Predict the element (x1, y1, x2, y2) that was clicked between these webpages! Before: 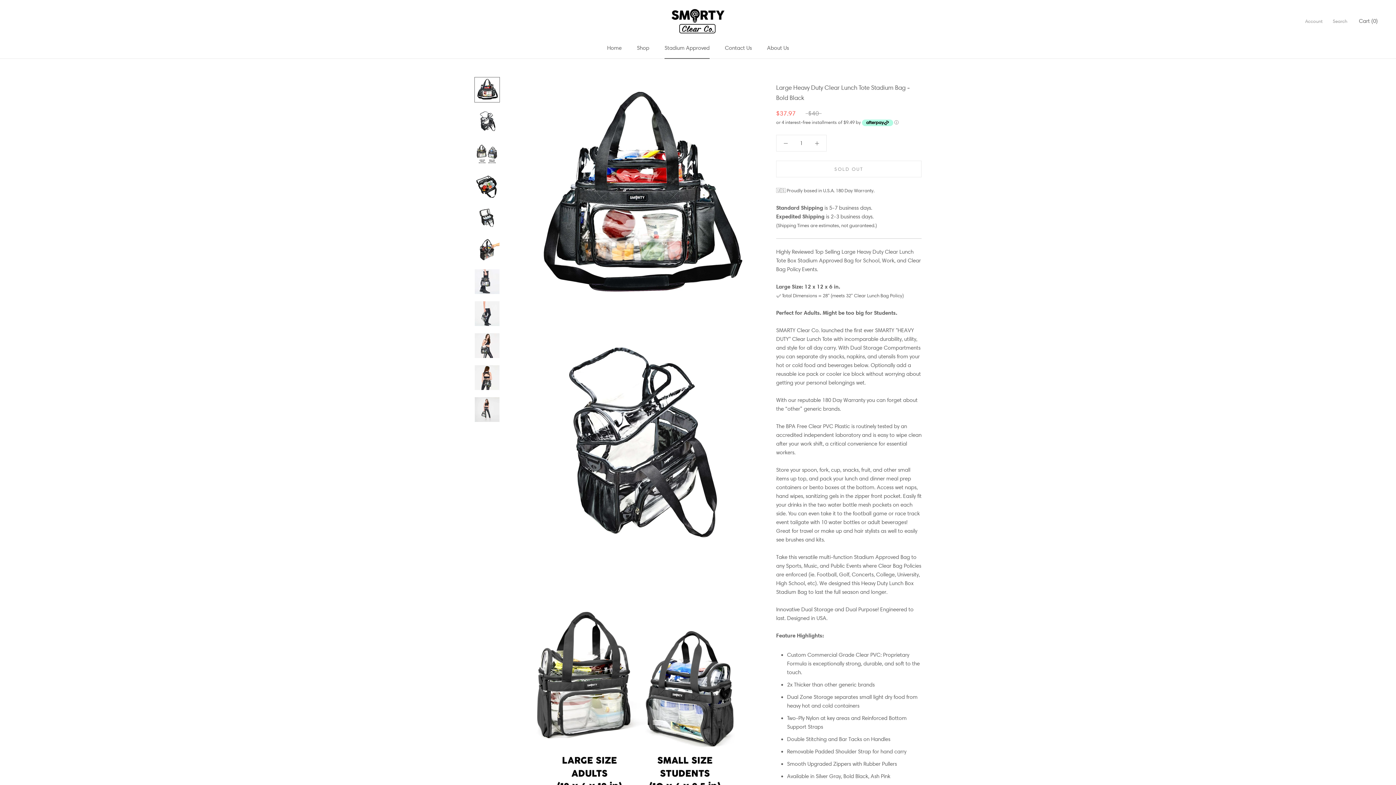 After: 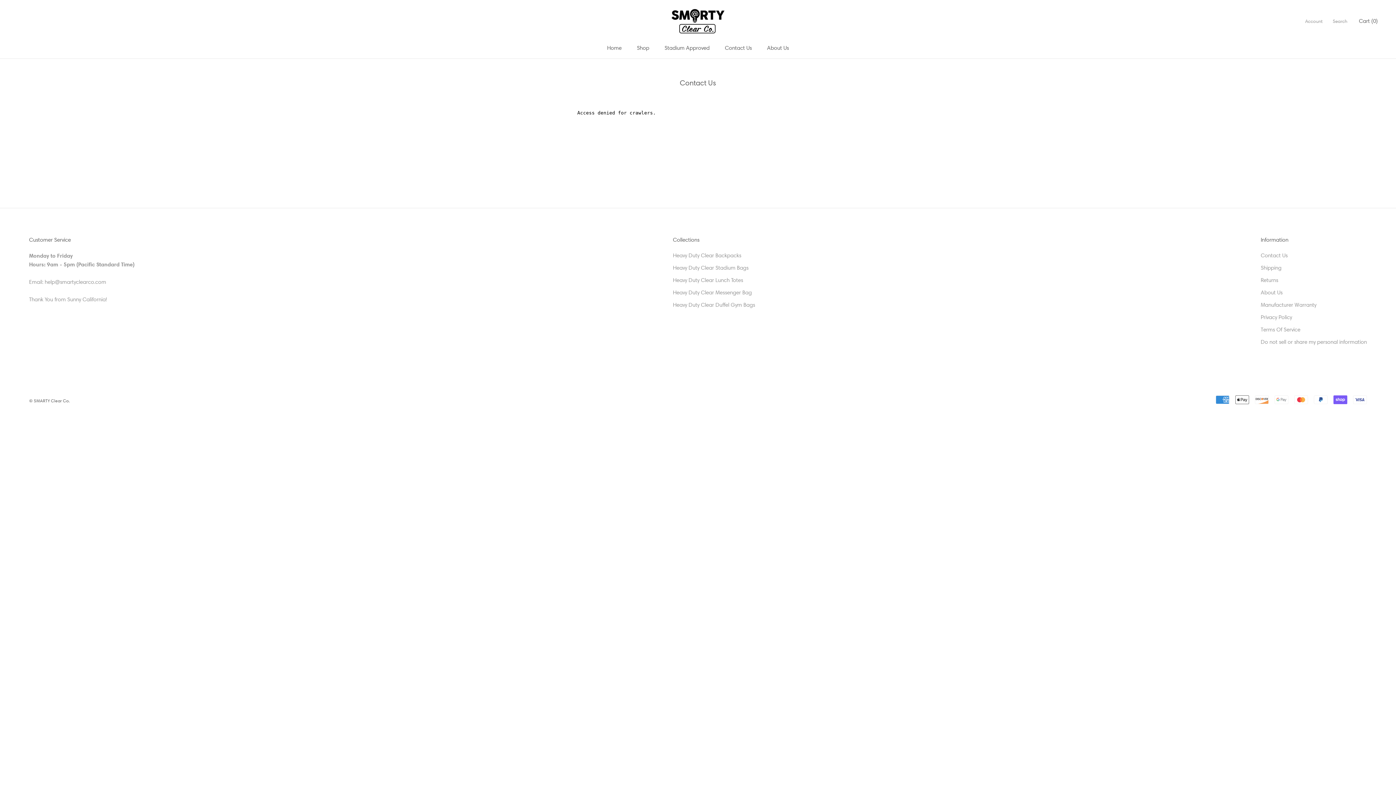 Action: bbox: (725, 44, 752, 51) label: Contact Us